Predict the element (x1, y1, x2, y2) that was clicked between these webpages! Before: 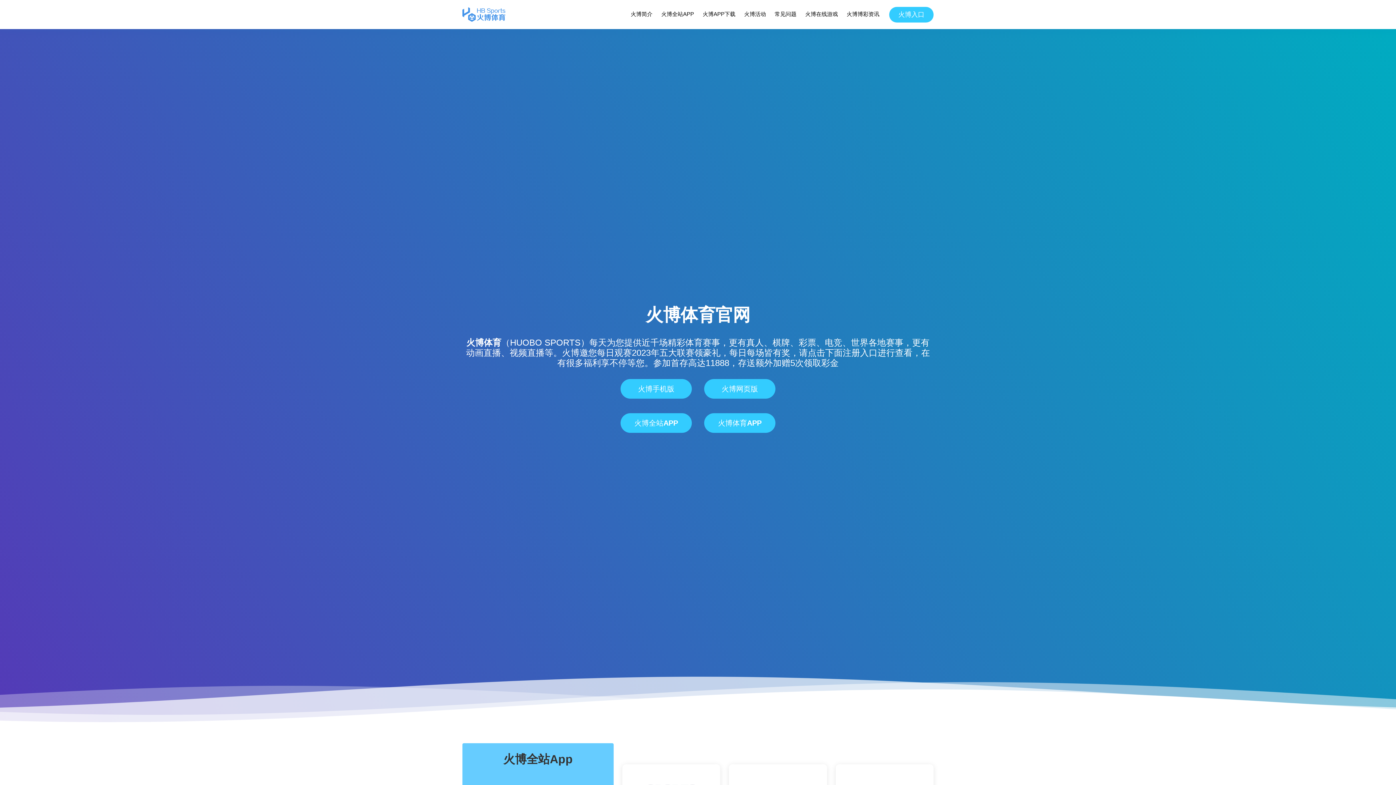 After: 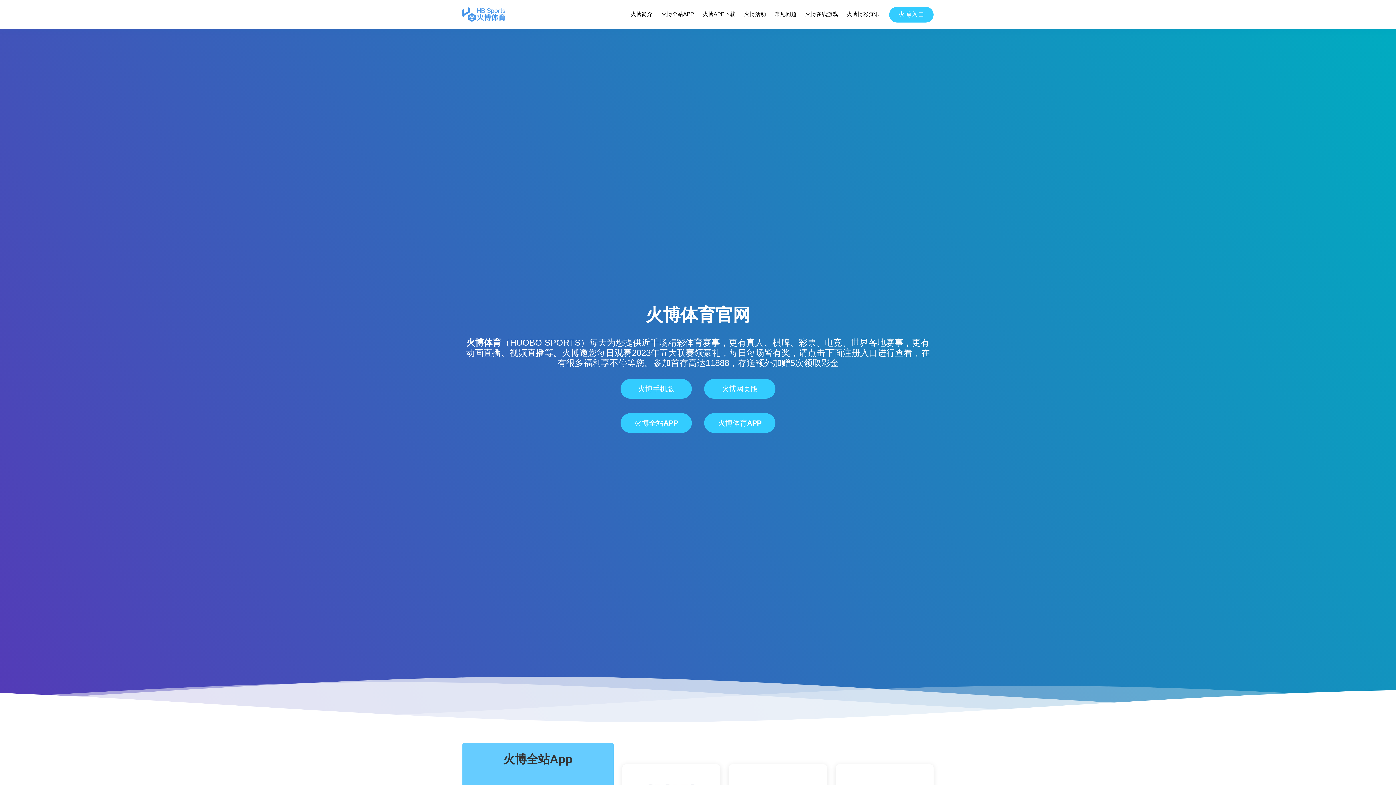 Action: bbox: (466, 337, 501, 347) label: 火博体育